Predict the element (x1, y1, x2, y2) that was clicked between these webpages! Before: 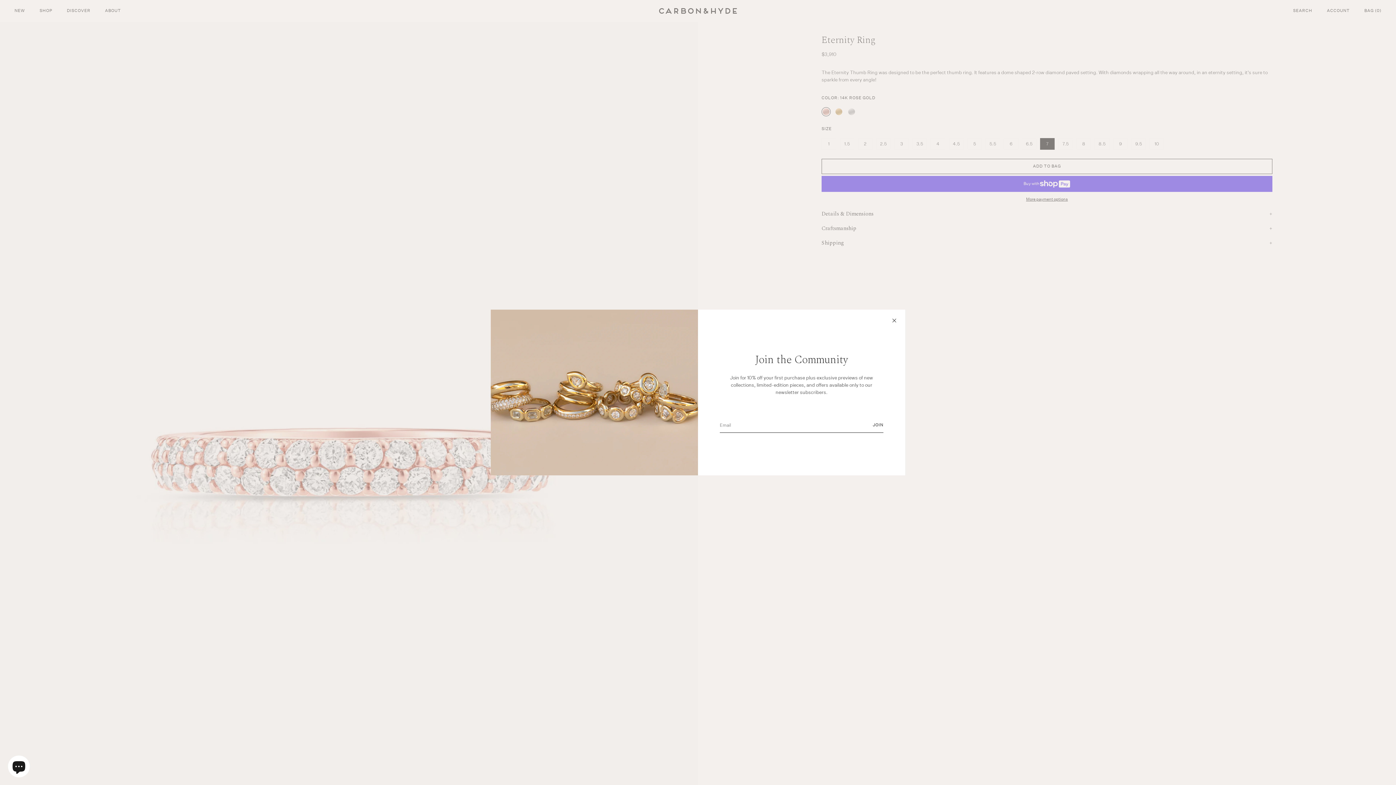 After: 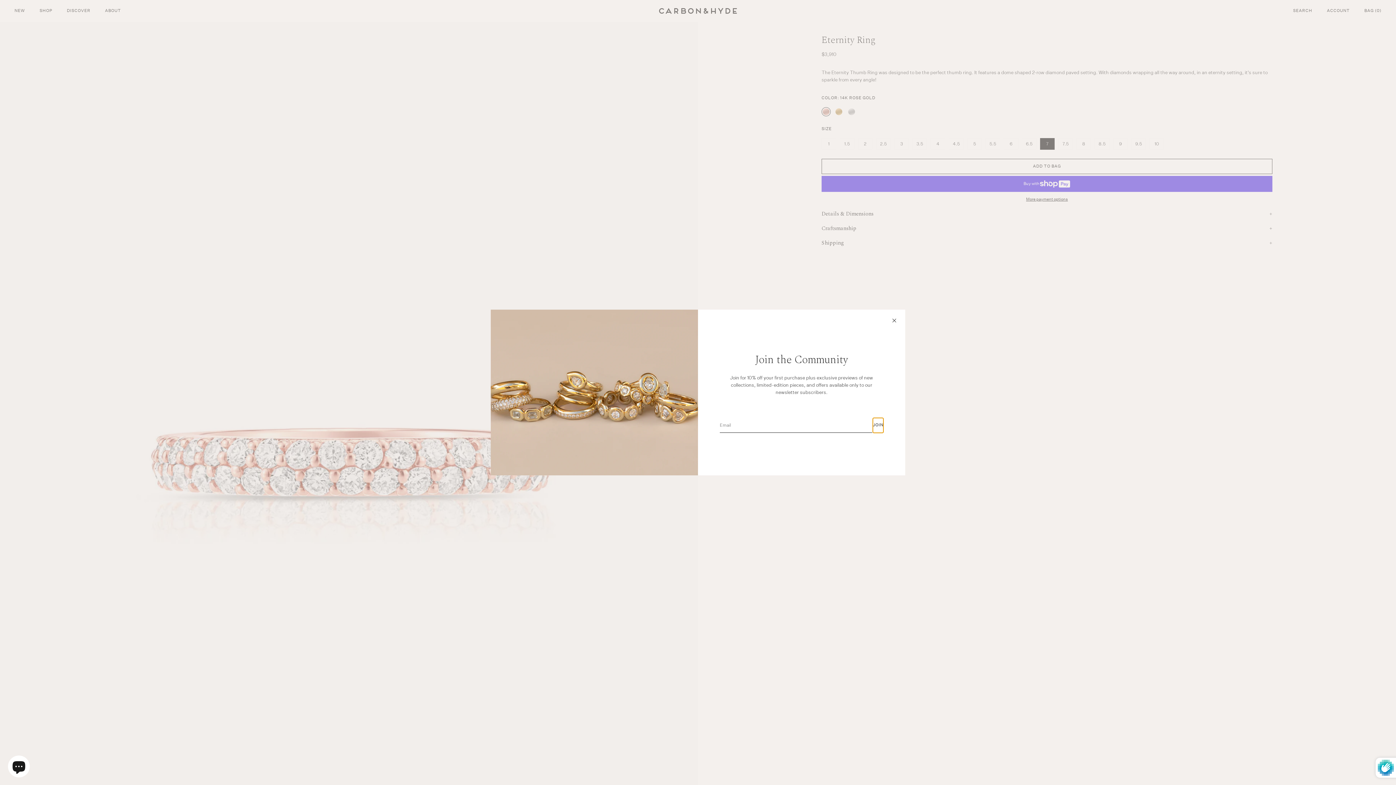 Action: label: JOIN bbox: (873, 418, 883, 432)